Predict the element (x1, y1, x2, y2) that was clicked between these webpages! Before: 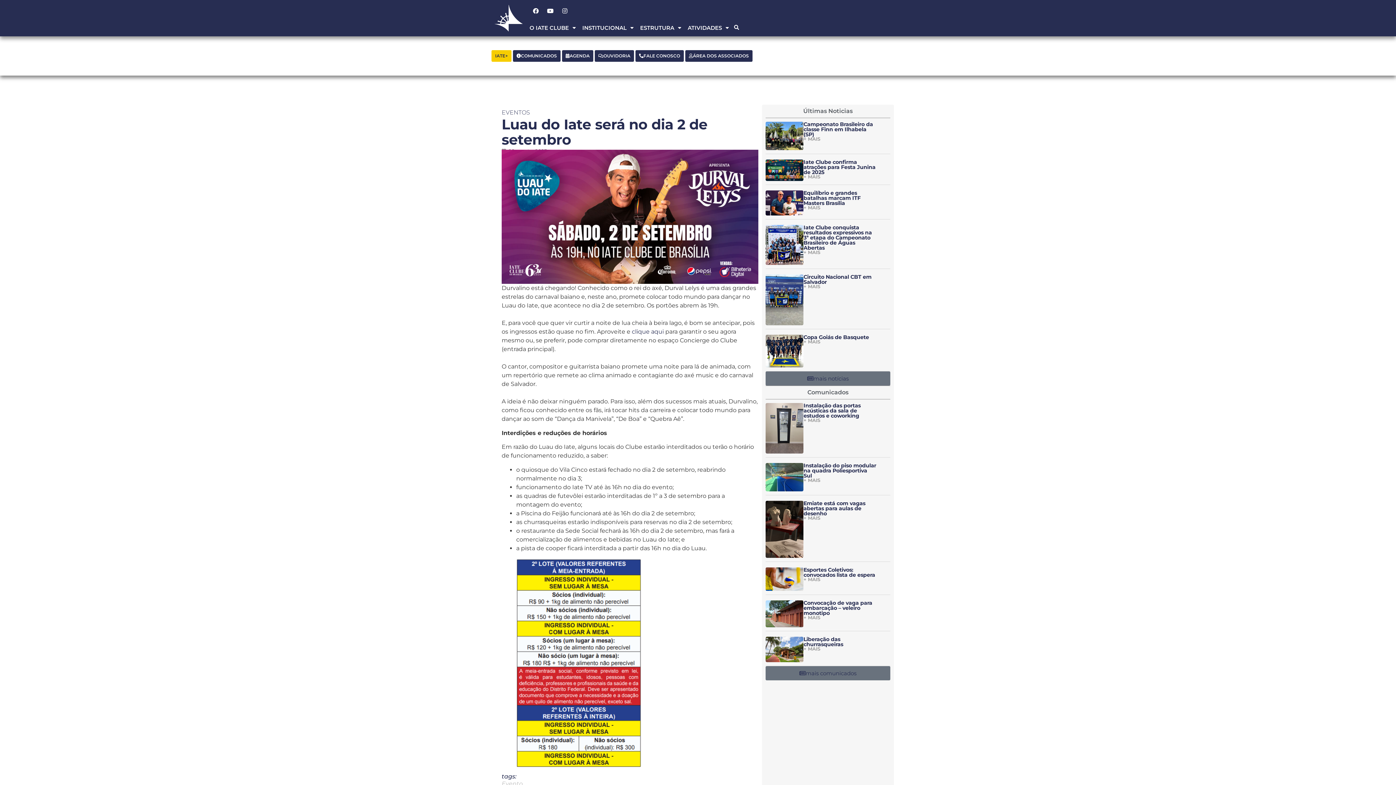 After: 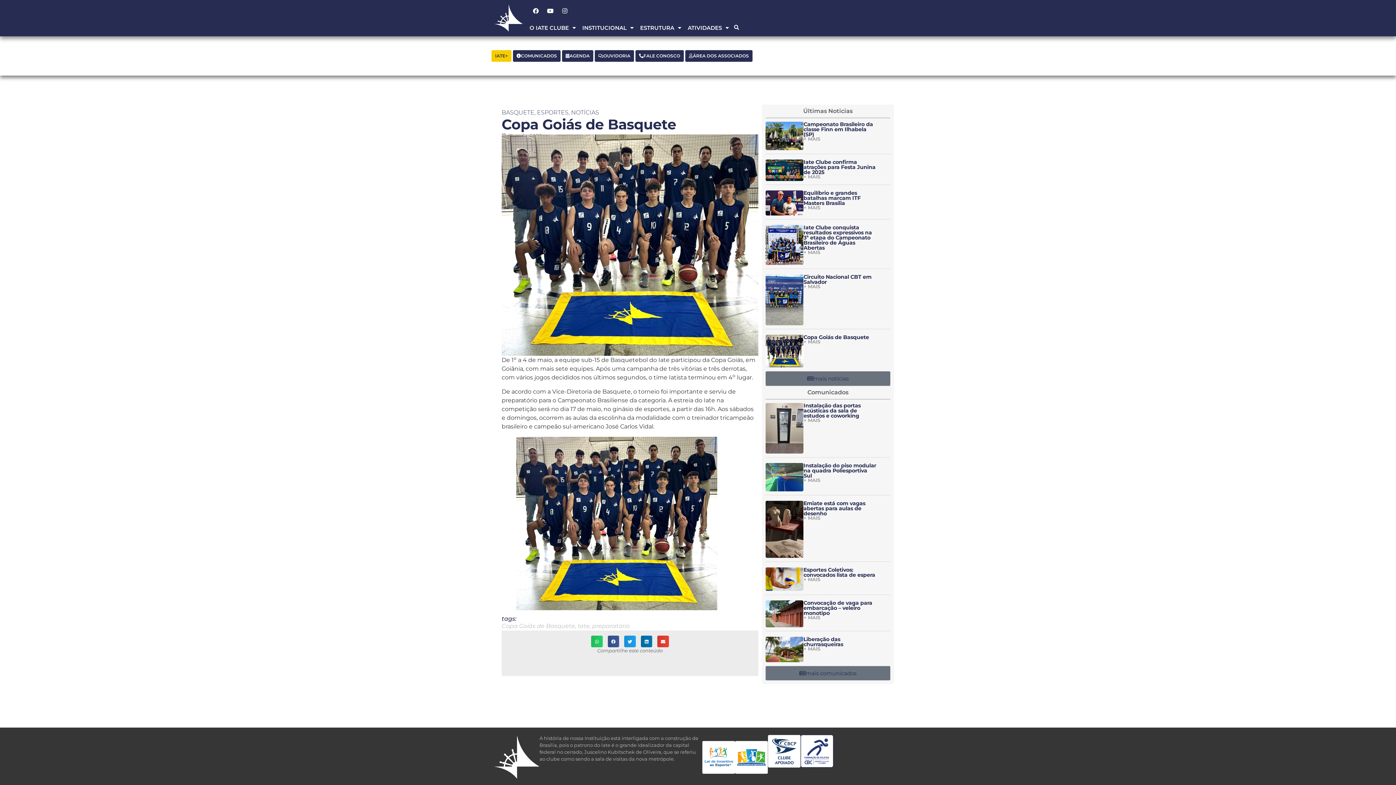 Action: label: Copa Goiás de Basquete

+ MAIS bbox: (765, 331, 890, 371)